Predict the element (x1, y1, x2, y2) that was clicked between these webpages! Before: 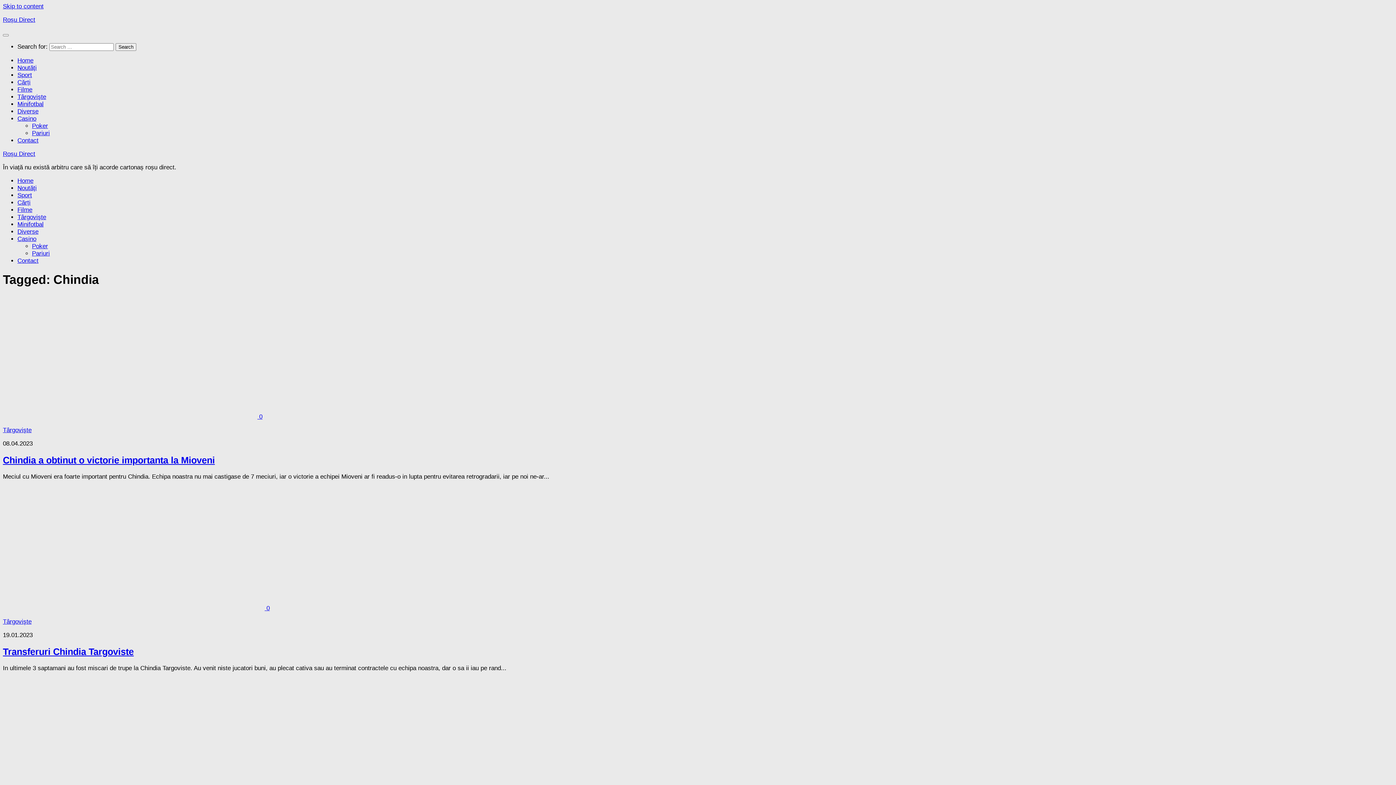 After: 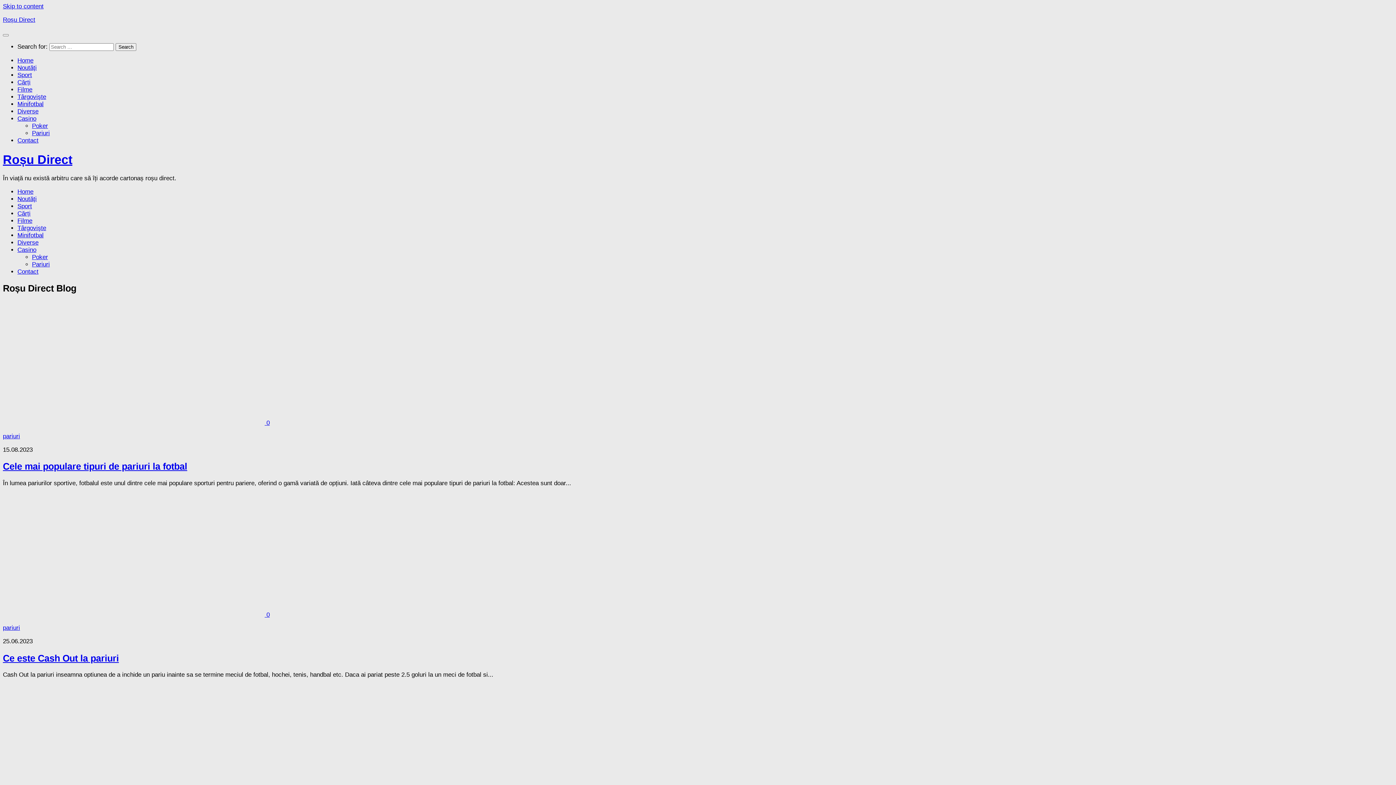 Action: label: Roșu Direct bbox: (2, 16, 35, 23)